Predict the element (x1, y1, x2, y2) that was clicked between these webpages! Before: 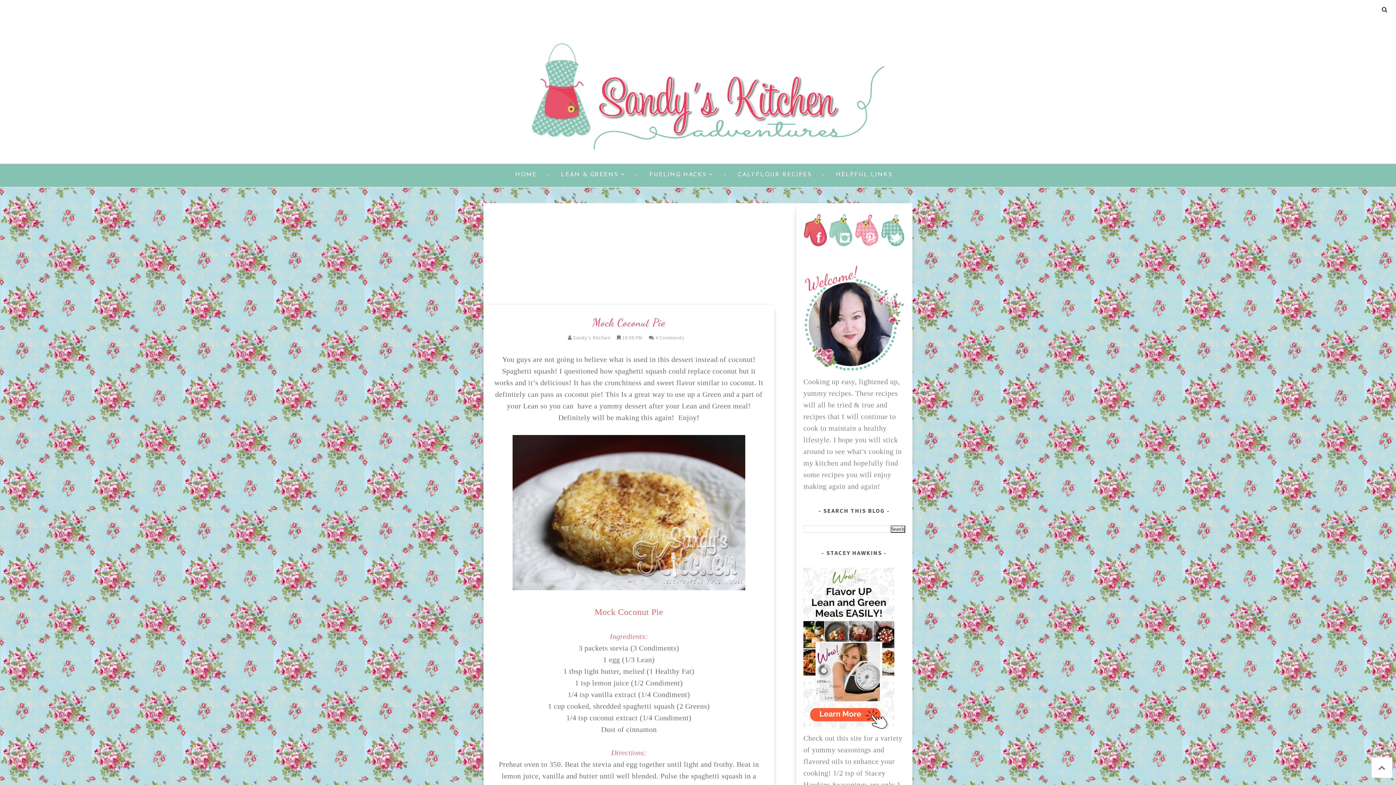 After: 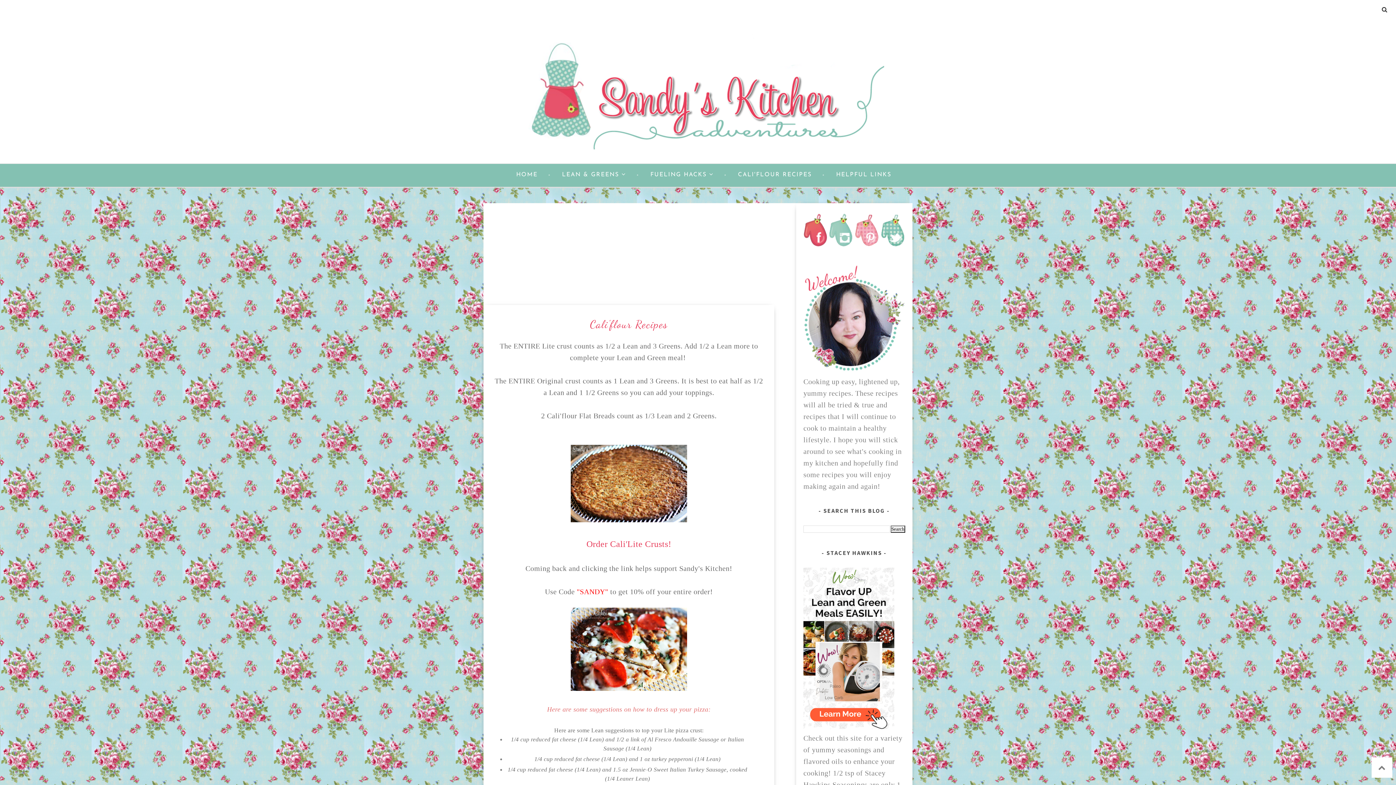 Action: label: CALI'FLOUR RECIPES bbox: (719, 164, 817, 185)